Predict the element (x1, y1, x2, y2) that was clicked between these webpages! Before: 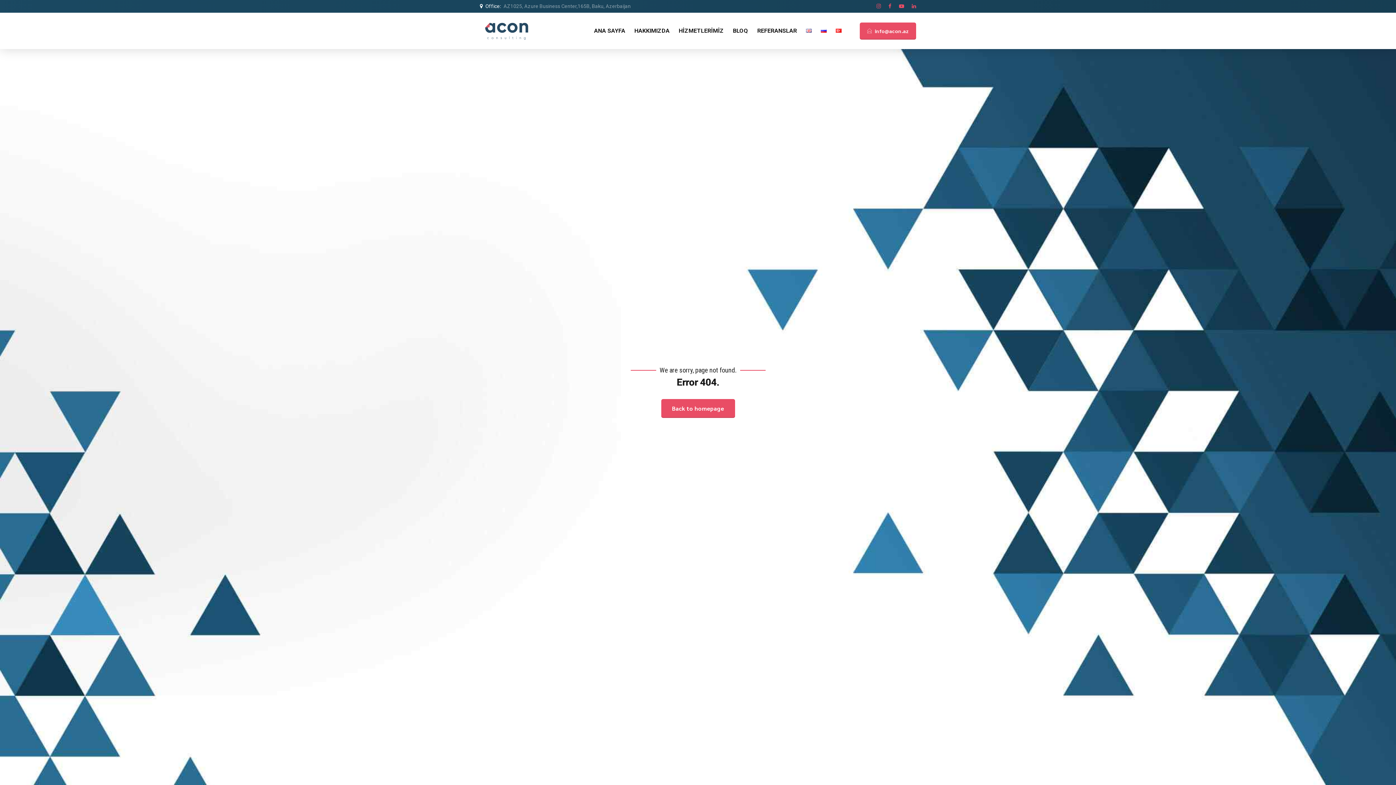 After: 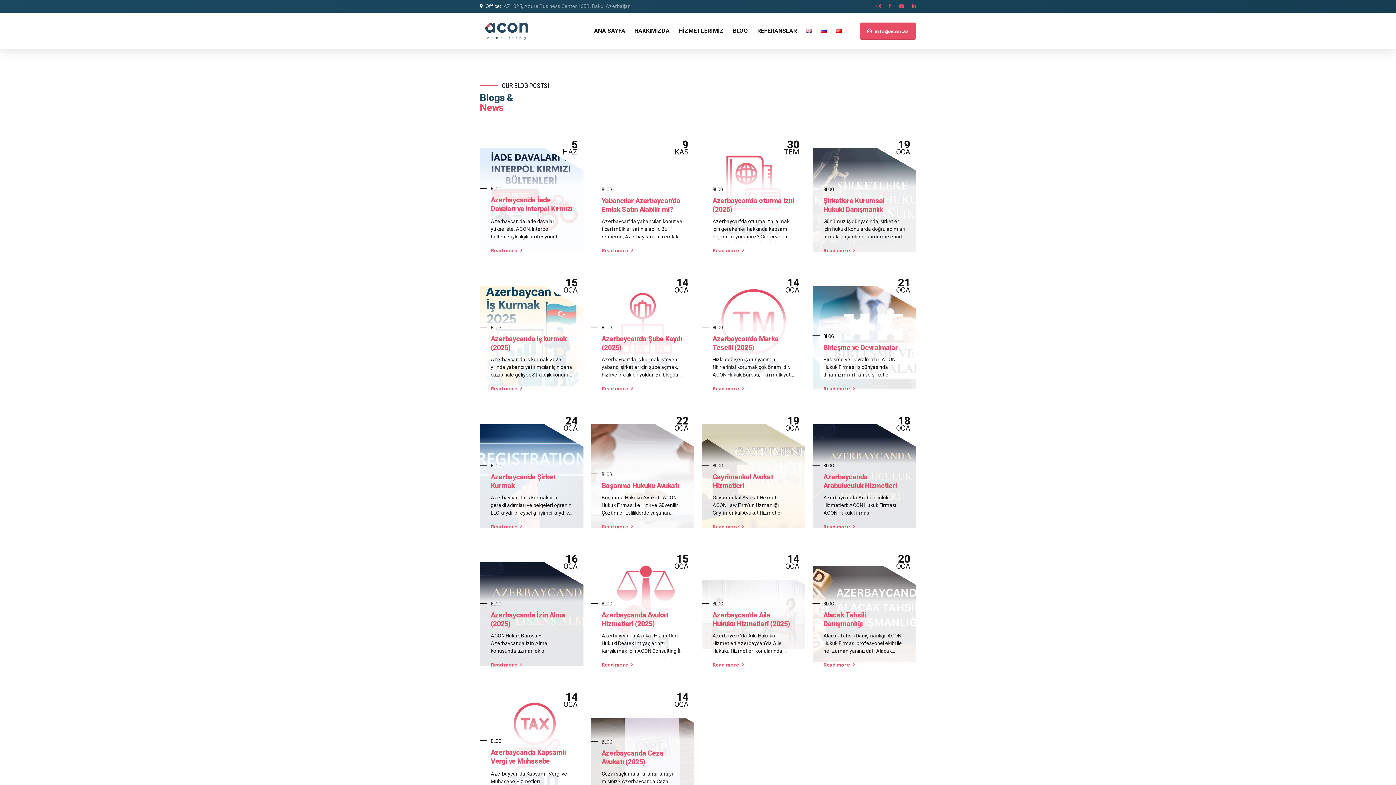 Action: bbox: (480, 12, 535, 49)